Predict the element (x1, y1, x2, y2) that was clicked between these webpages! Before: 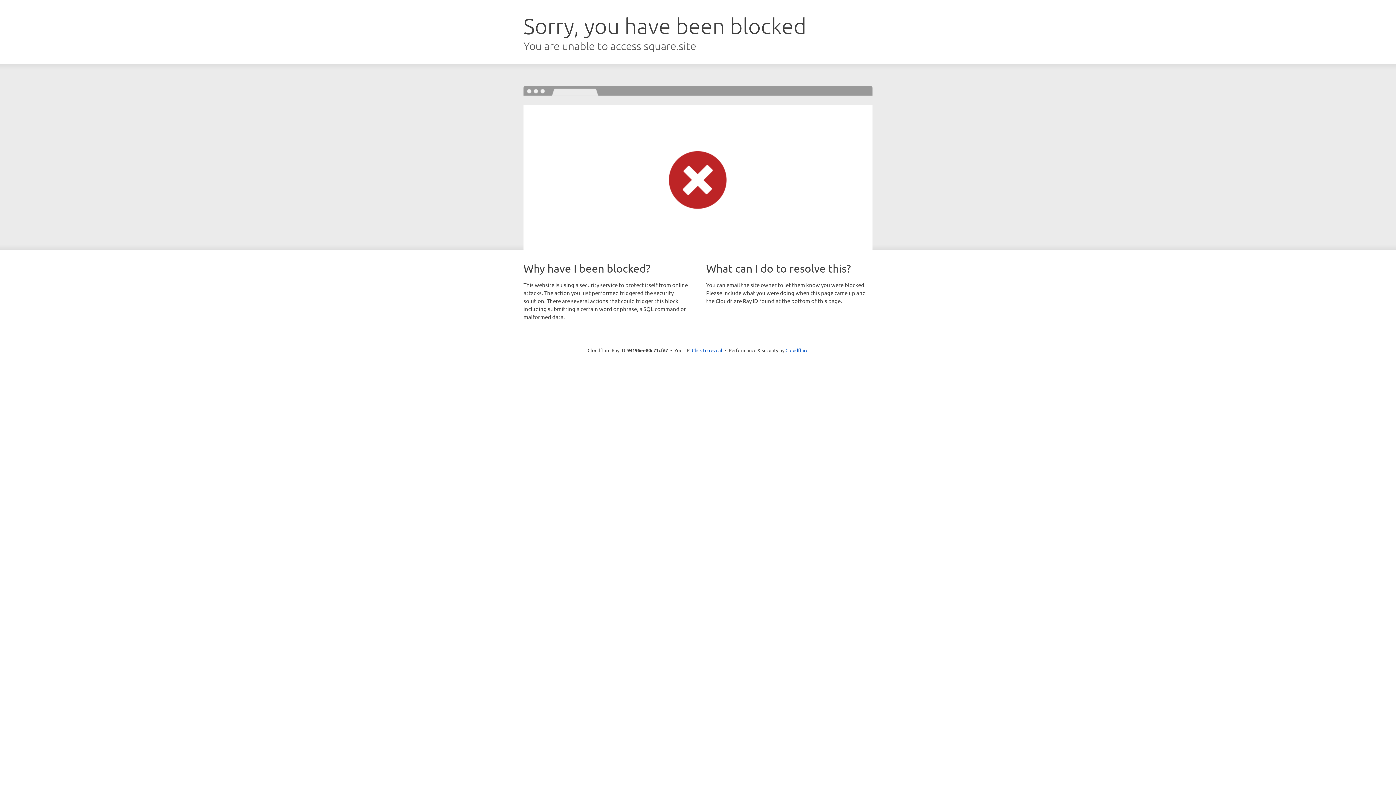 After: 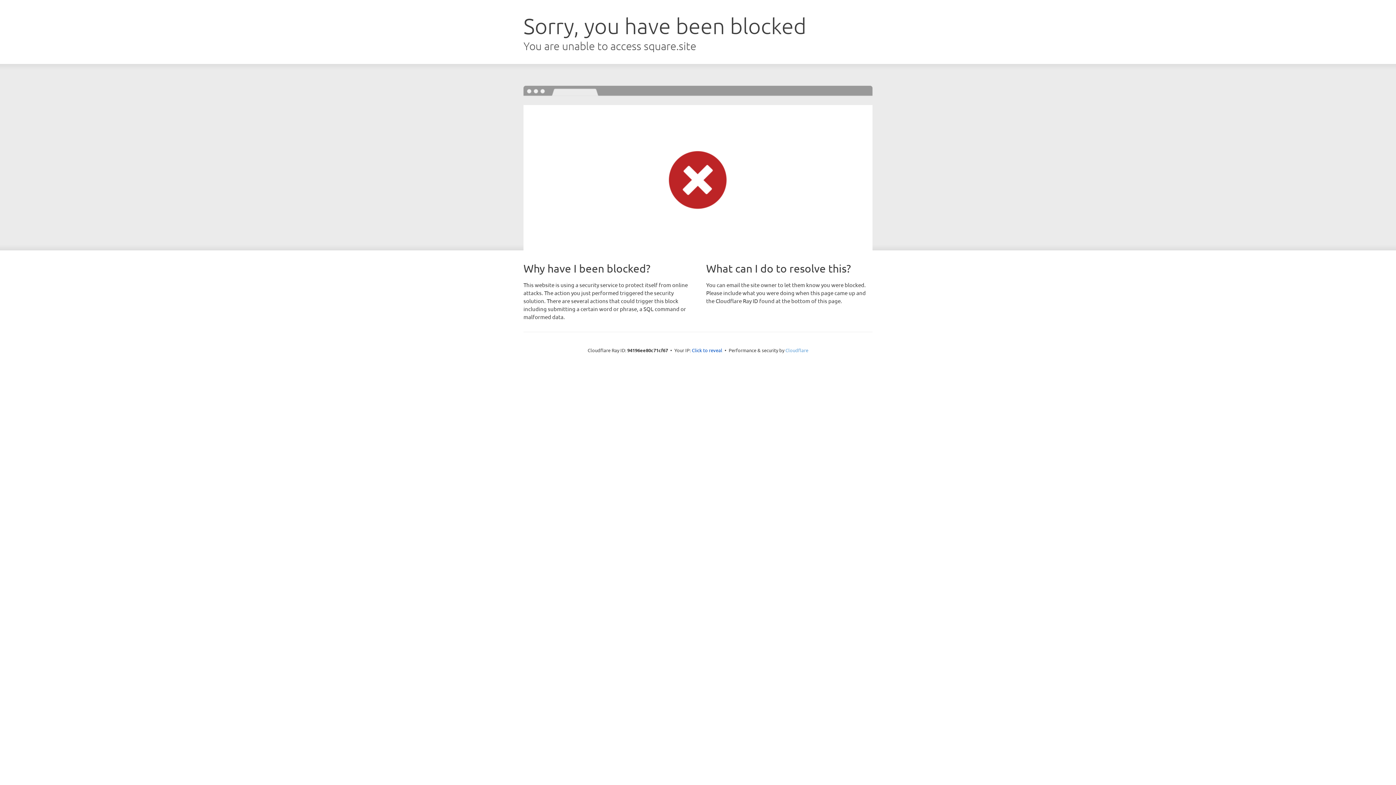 Action: bbox: (785, 347, 808, 353) label: Cloudflare